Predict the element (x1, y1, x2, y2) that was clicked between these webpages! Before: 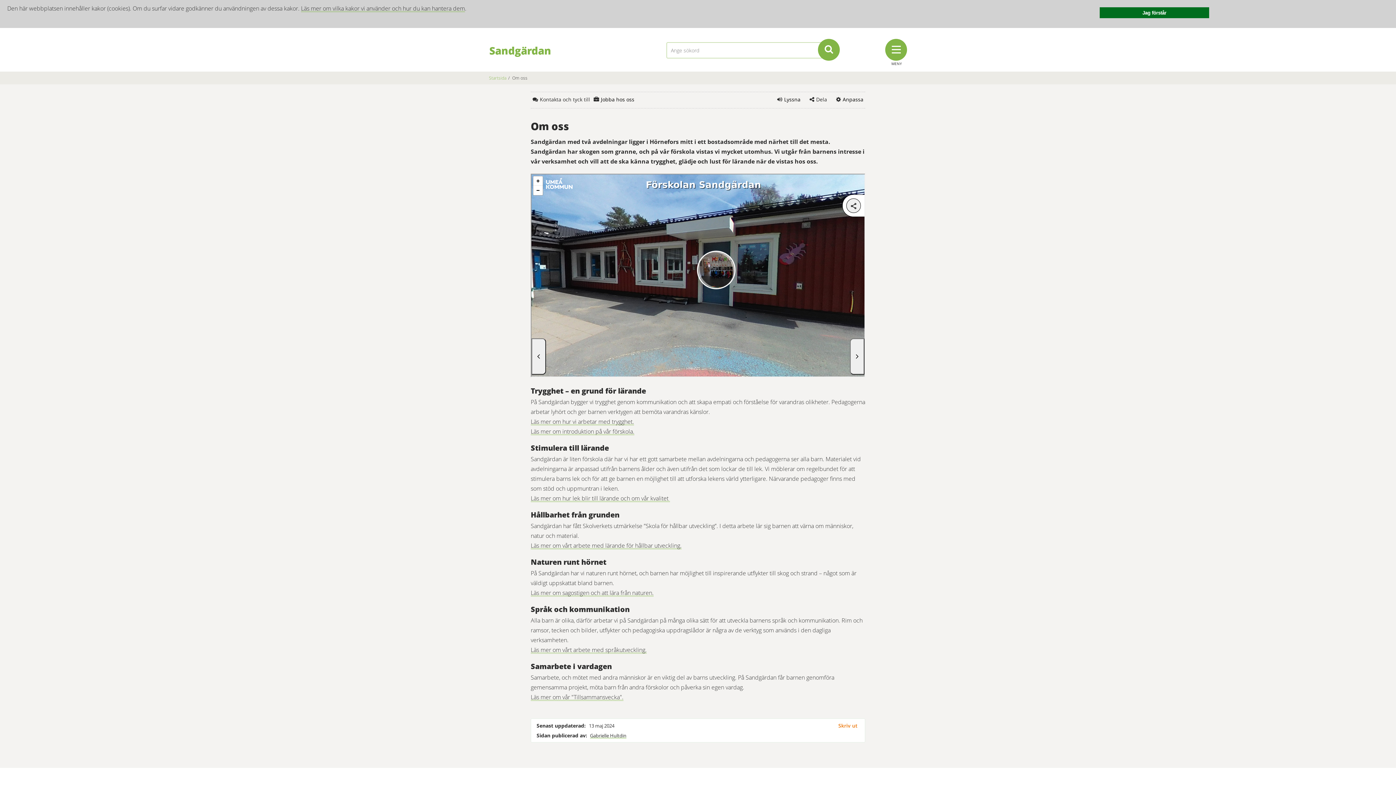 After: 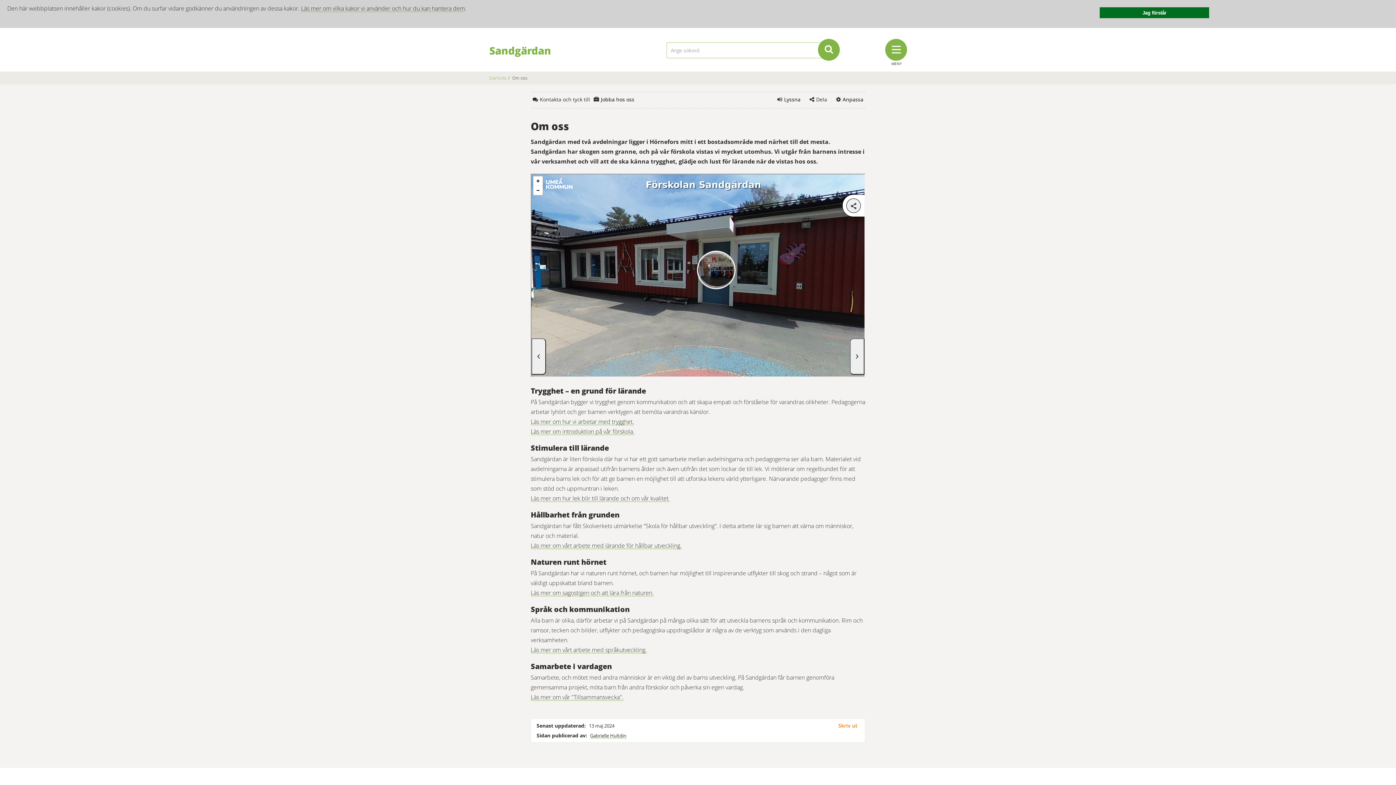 Action: bbox: (818, 38, 840, 60)